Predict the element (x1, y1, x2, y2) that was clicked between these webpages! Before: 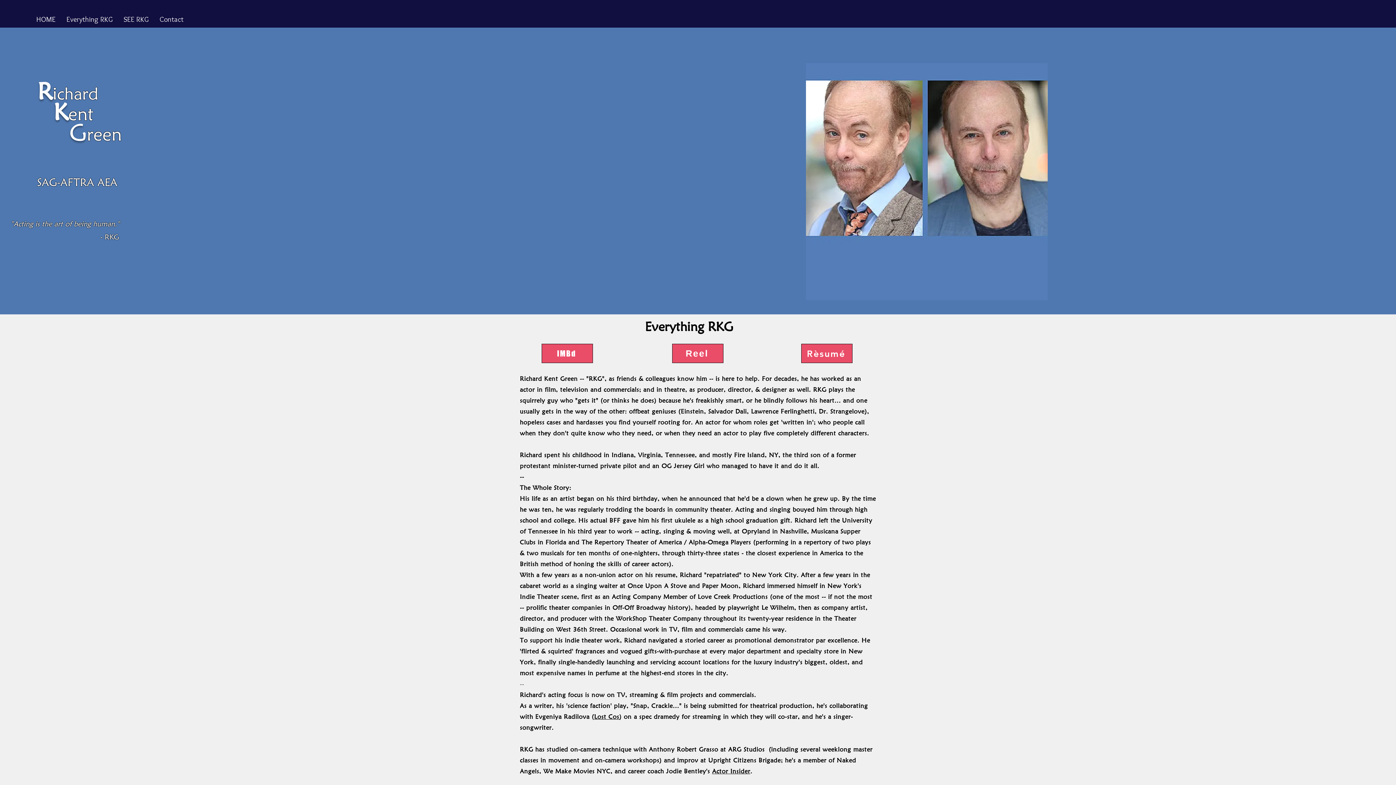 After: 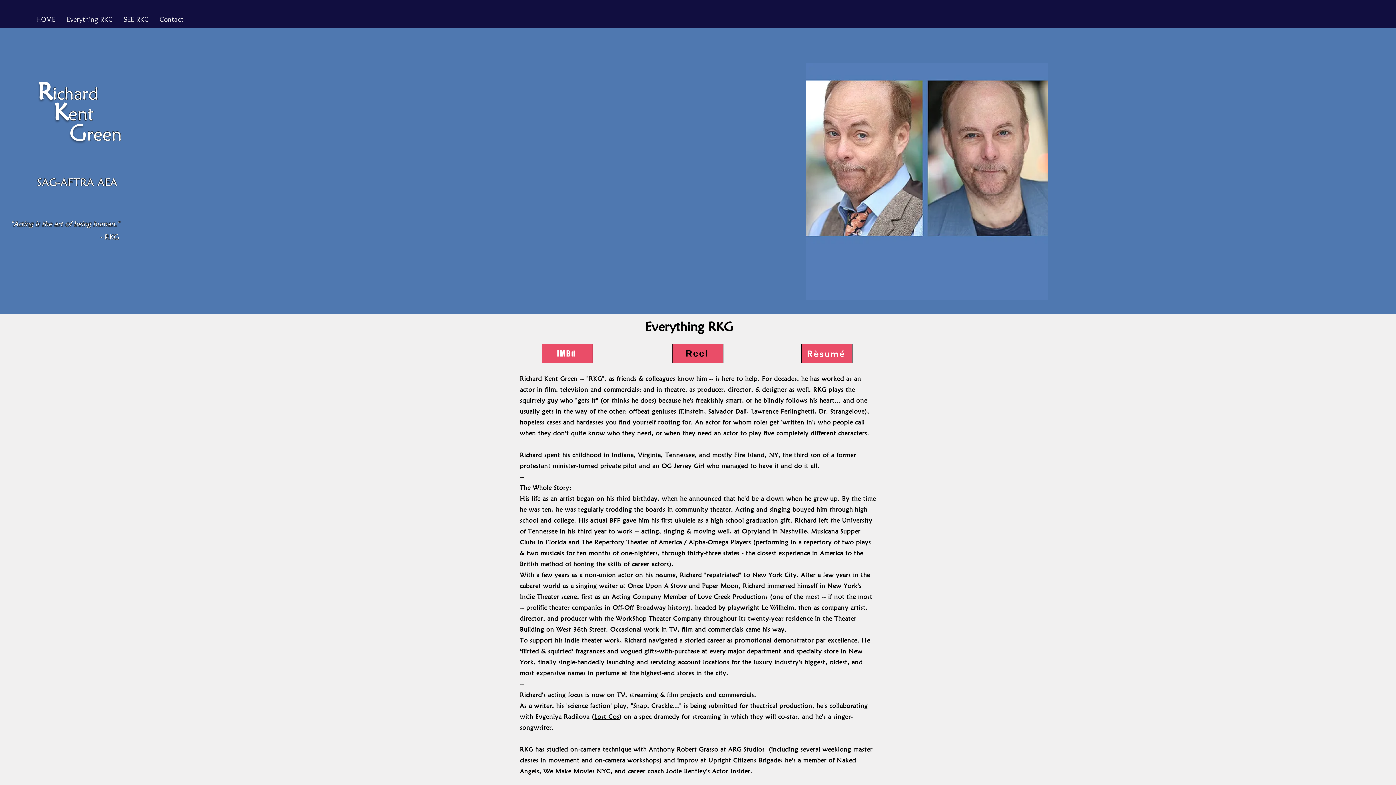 Action: label: Reel bbox: (672, 344, 723, 363)